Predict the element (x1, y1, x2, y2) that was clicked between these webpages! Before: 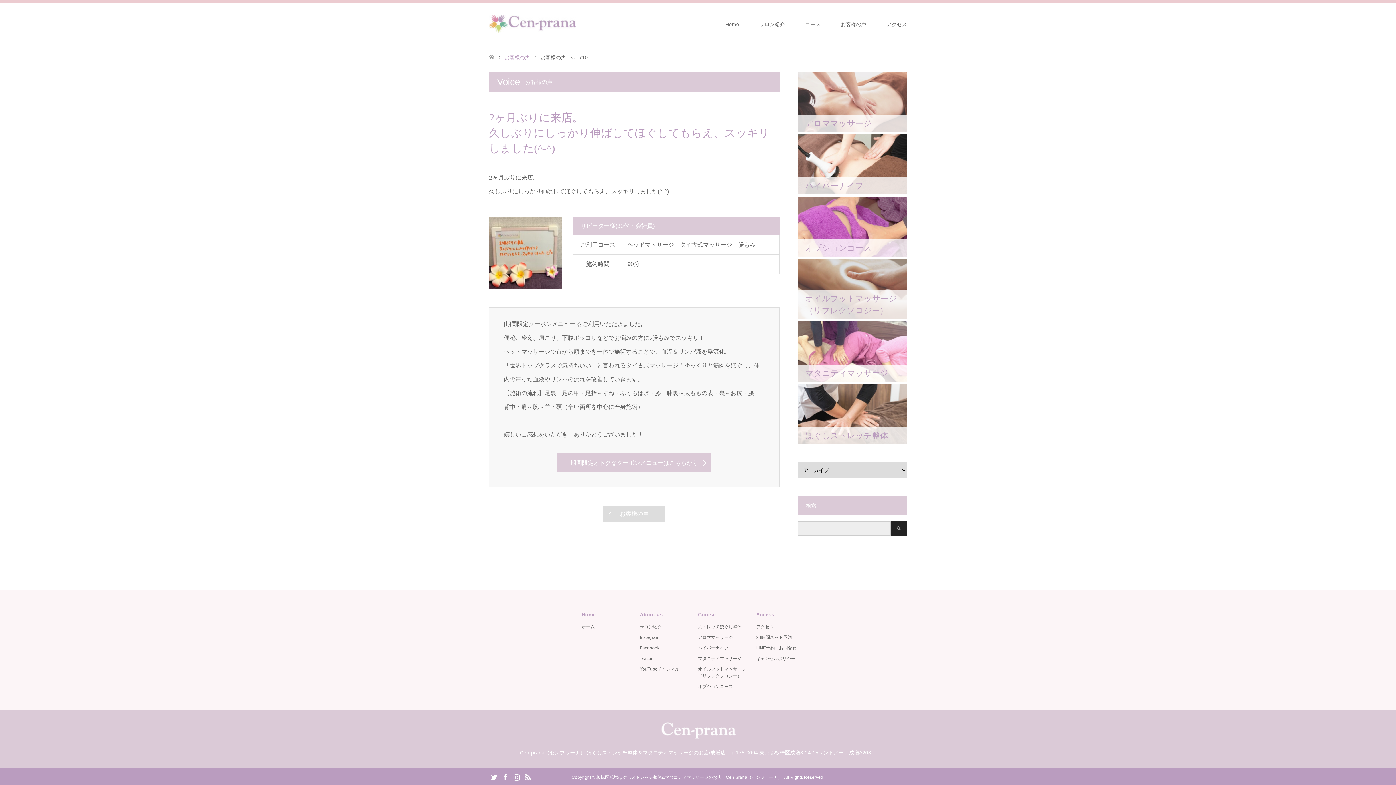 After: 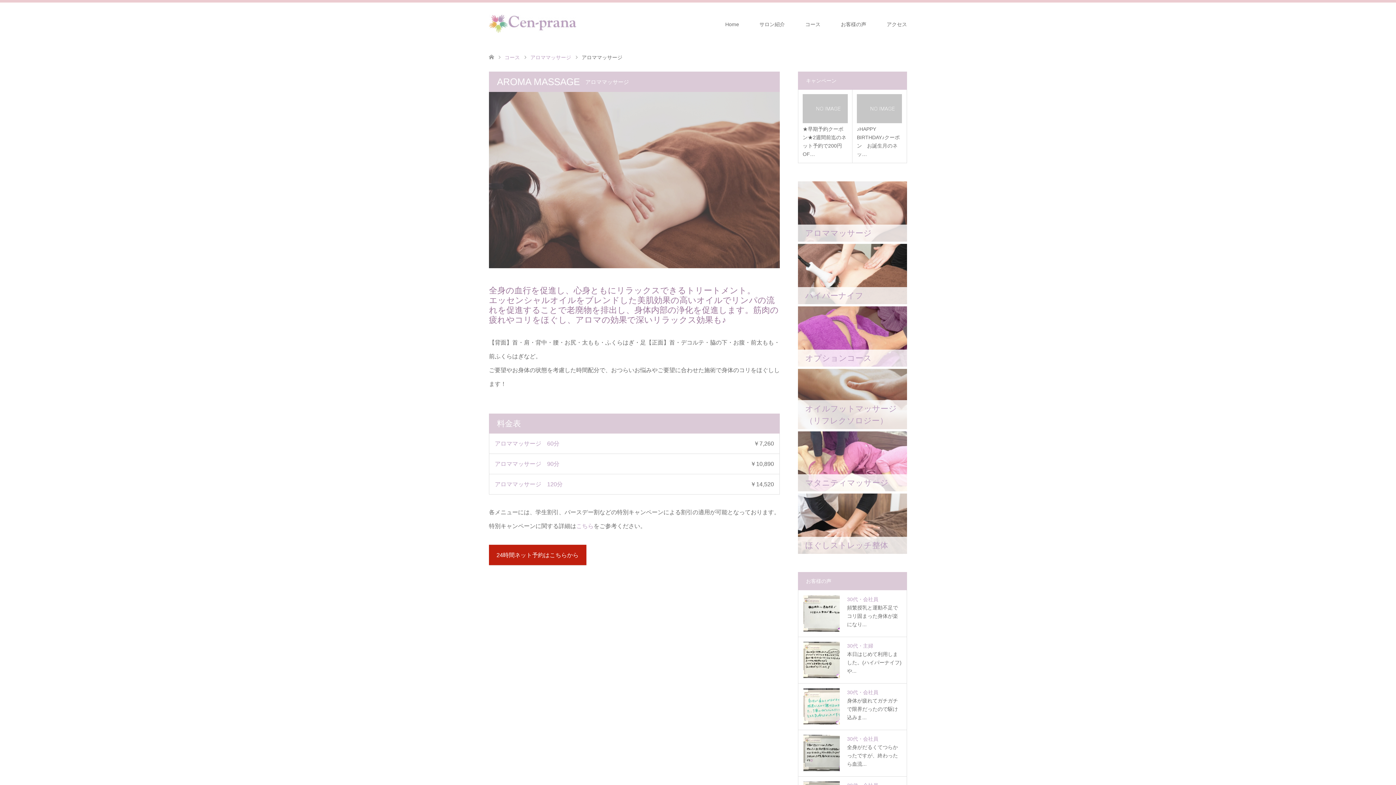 Action: label: アロママッサージ bbox: (698, 635, 733, 640)